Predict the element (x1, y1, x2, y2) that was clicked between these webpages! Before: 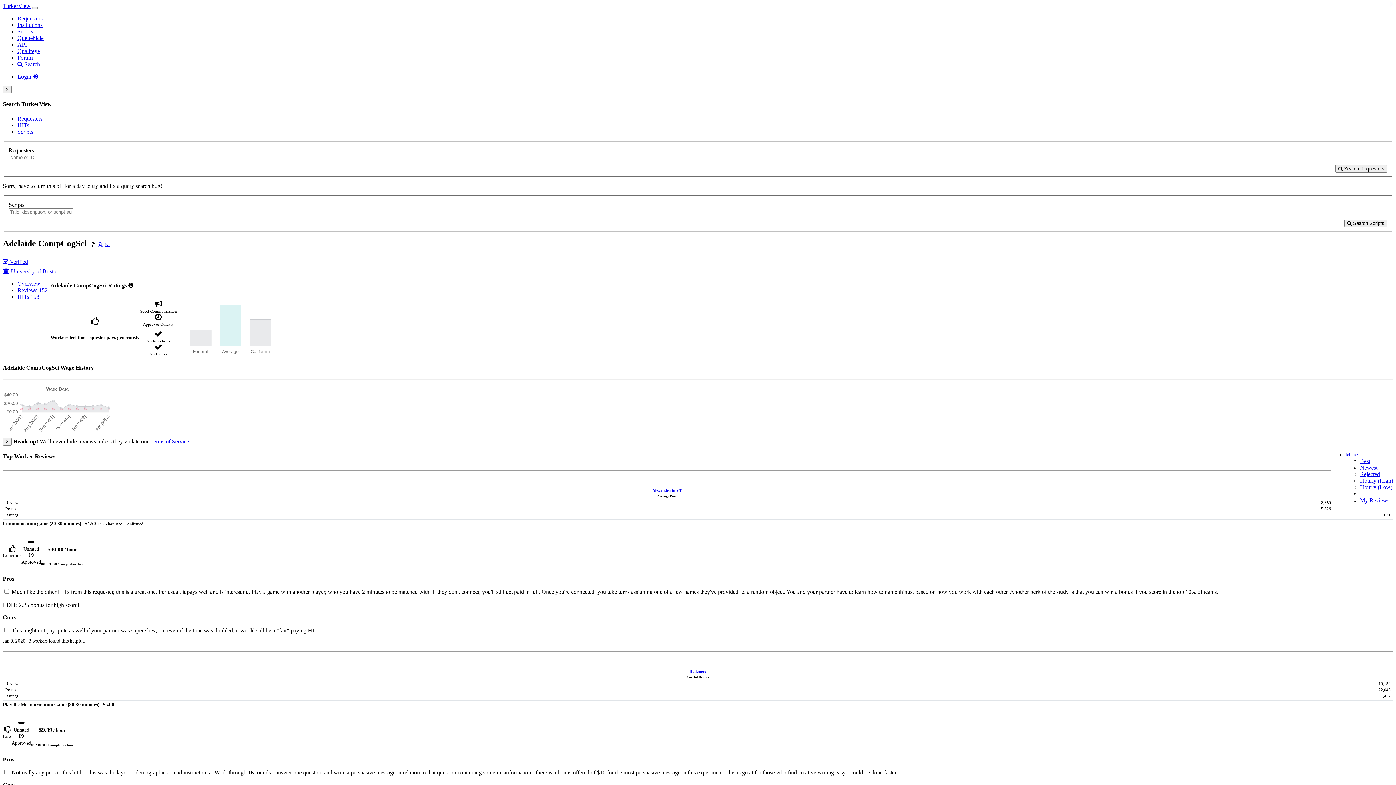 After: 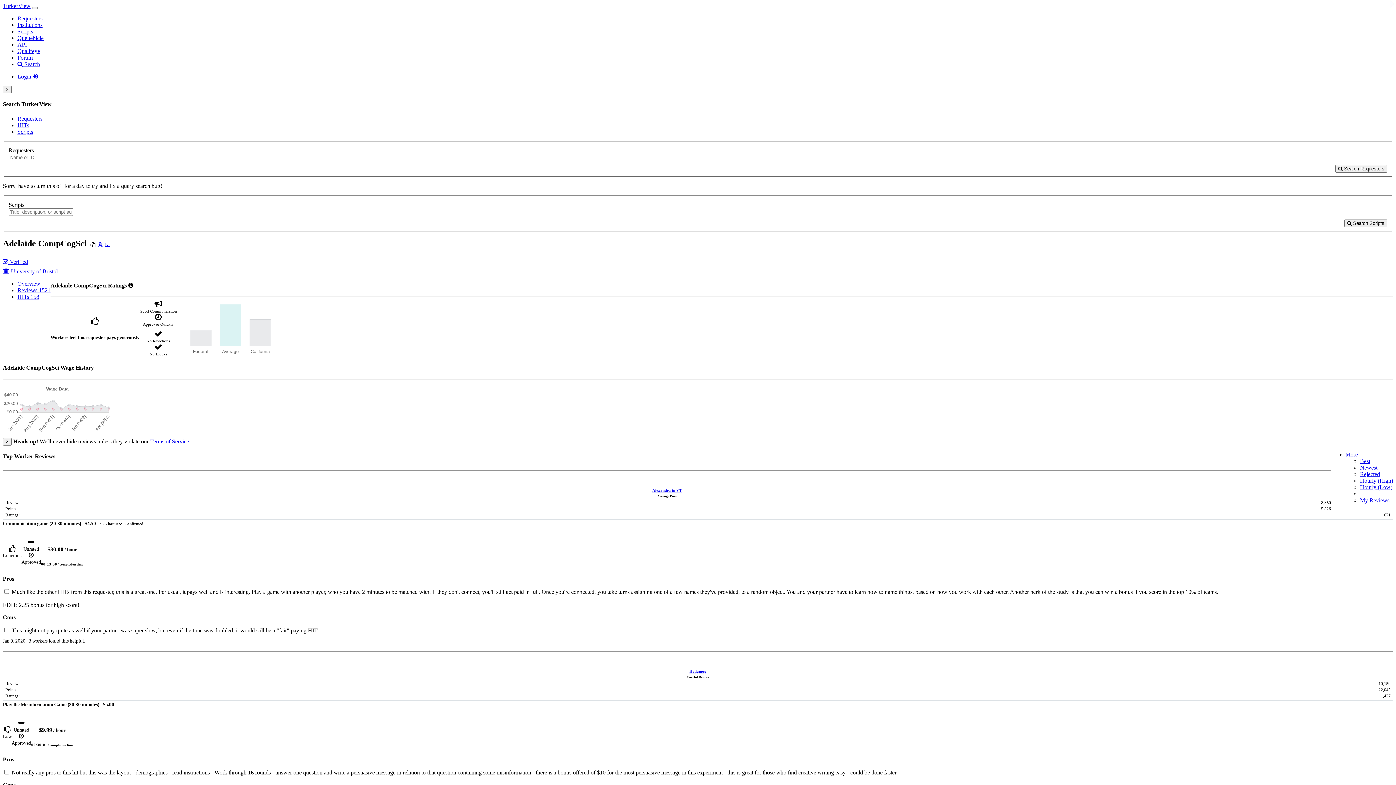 Action: label: Terms of Service bbox: (150, 438, 189, 444)